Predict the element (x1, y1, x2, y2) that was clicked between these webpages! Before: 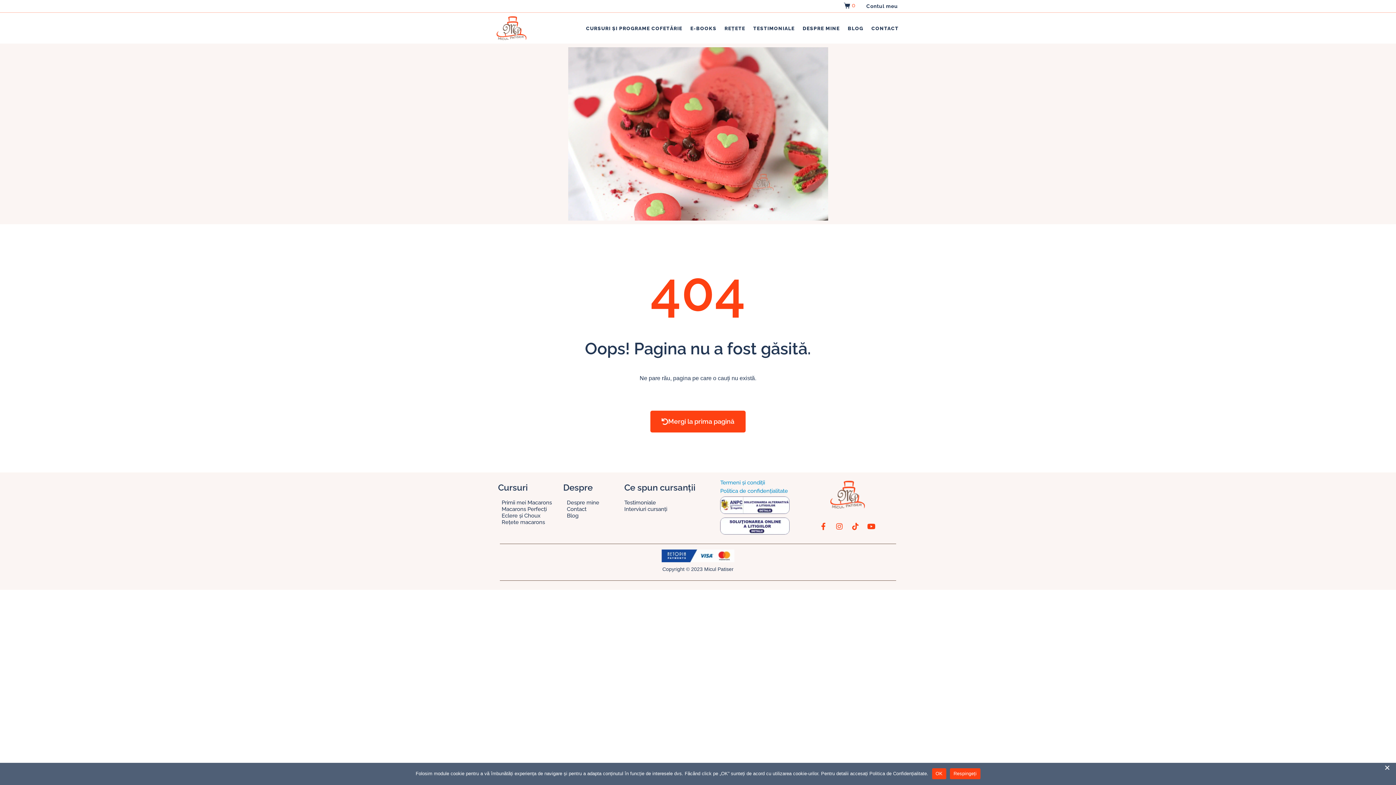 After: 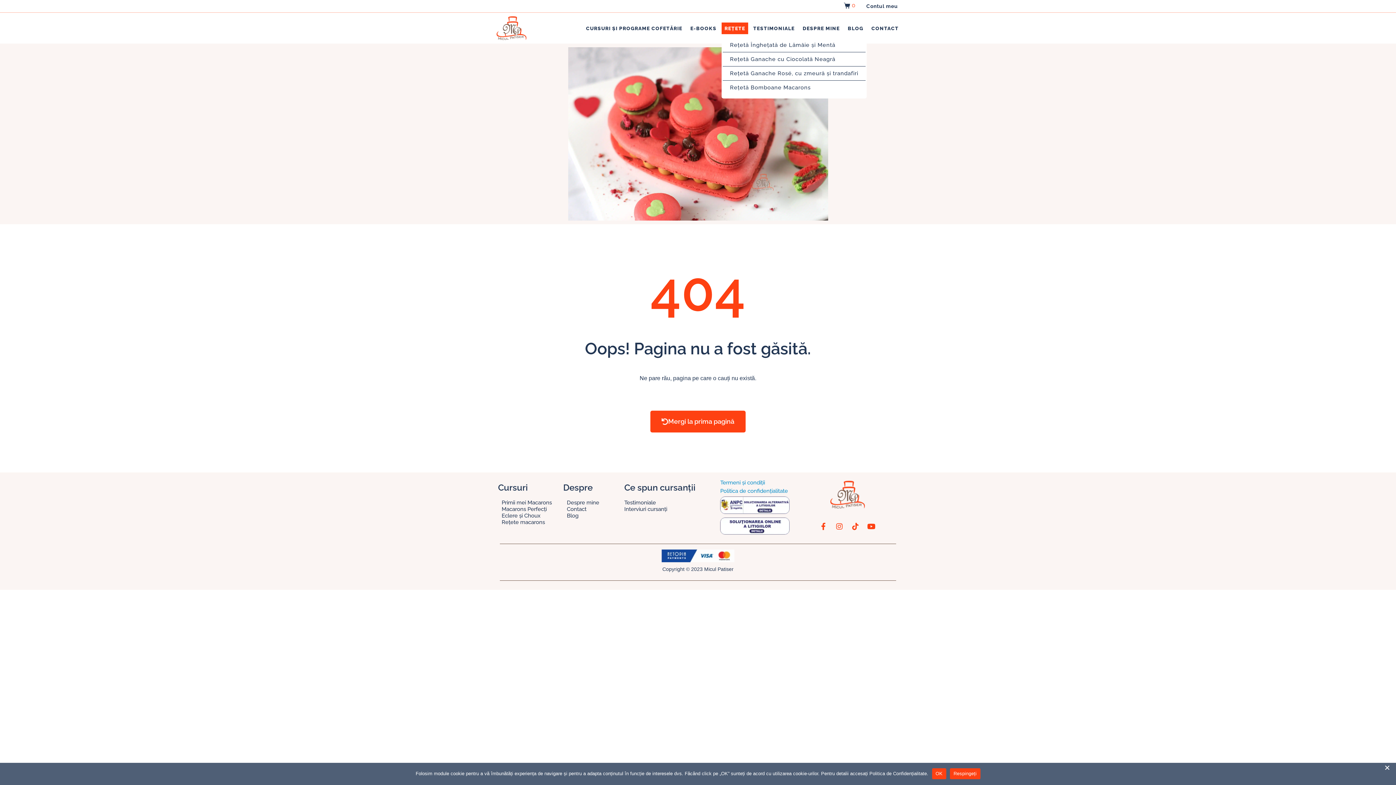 Action: label: REȚETE bbox: (721, 22, 748, 34)